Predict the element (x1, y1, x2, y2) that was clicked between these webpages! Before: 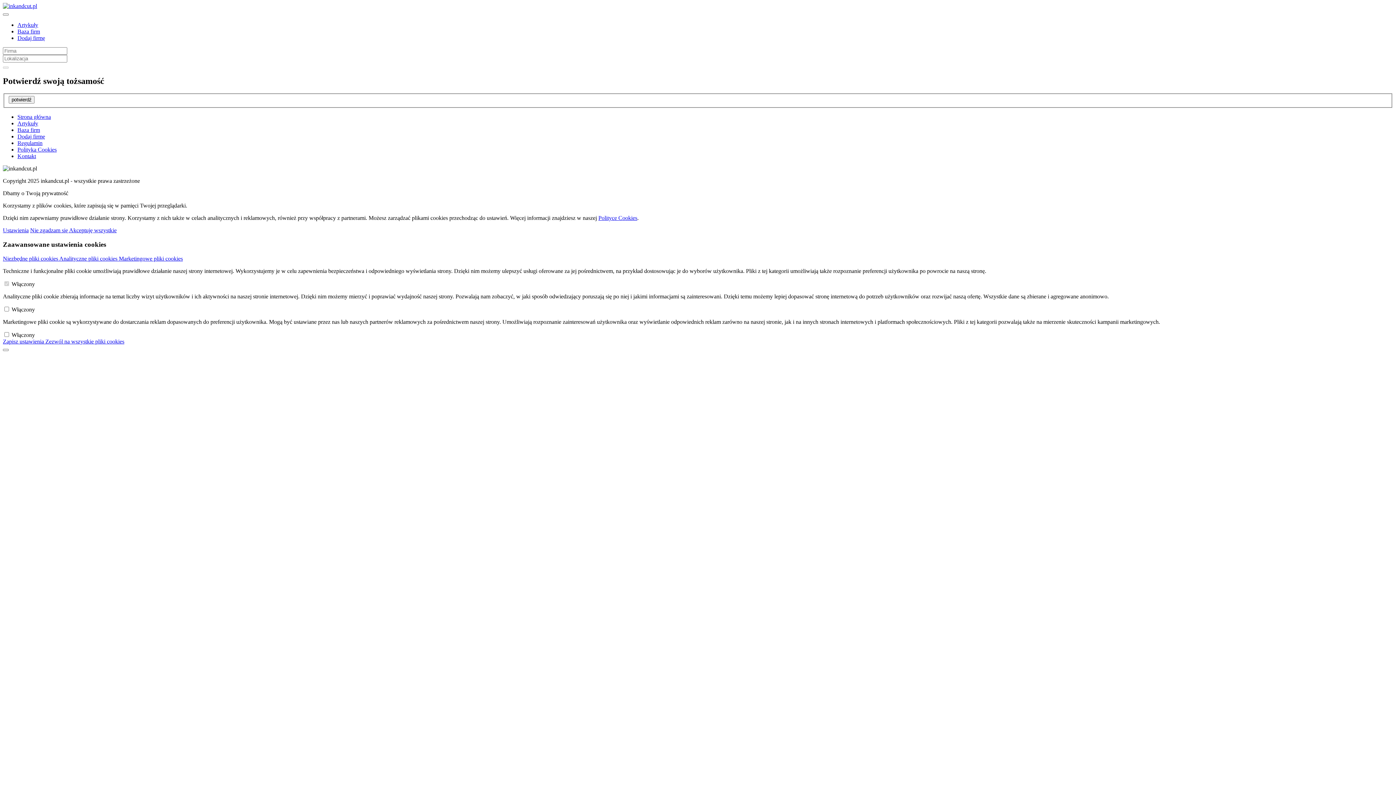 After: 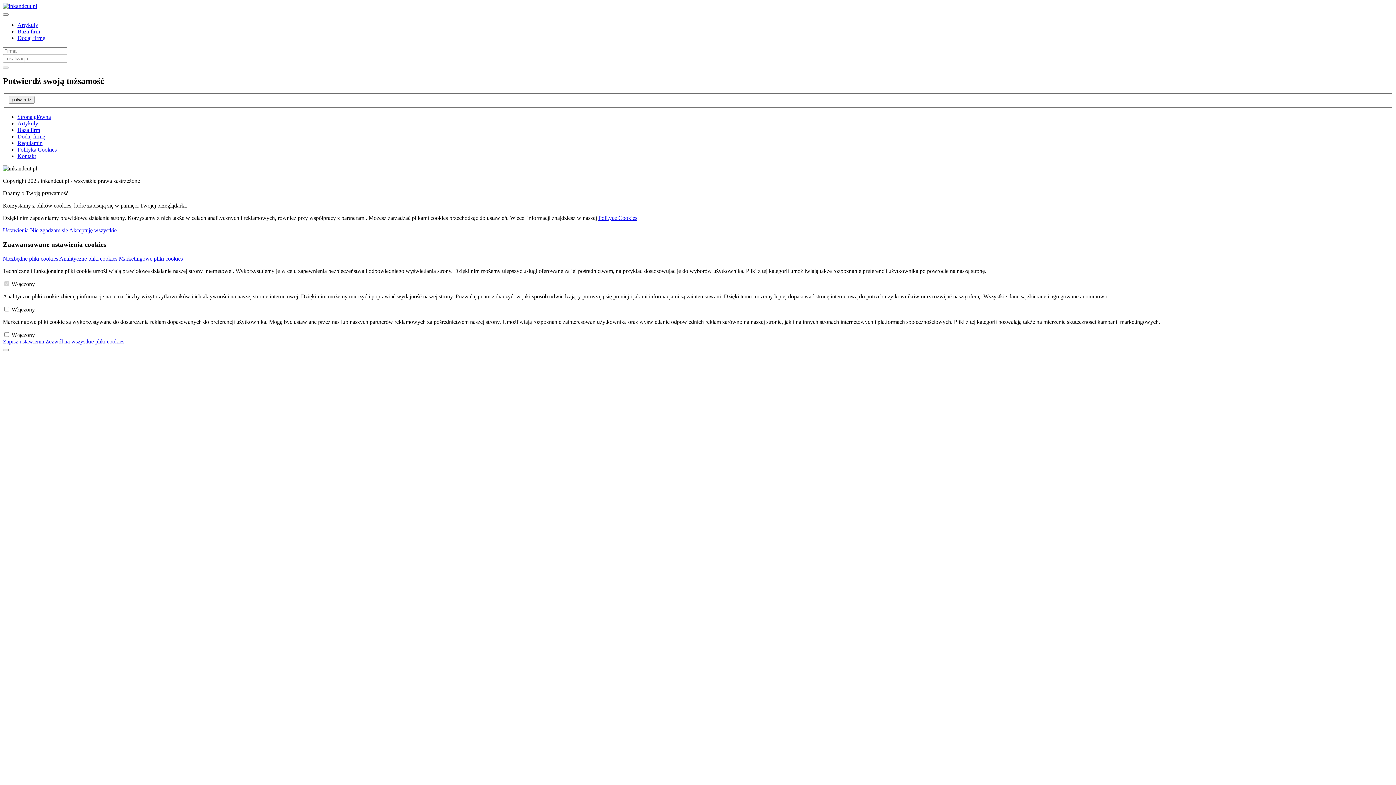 Action: bbox: (17, 146, 56, 152) label: Polityka Cookies